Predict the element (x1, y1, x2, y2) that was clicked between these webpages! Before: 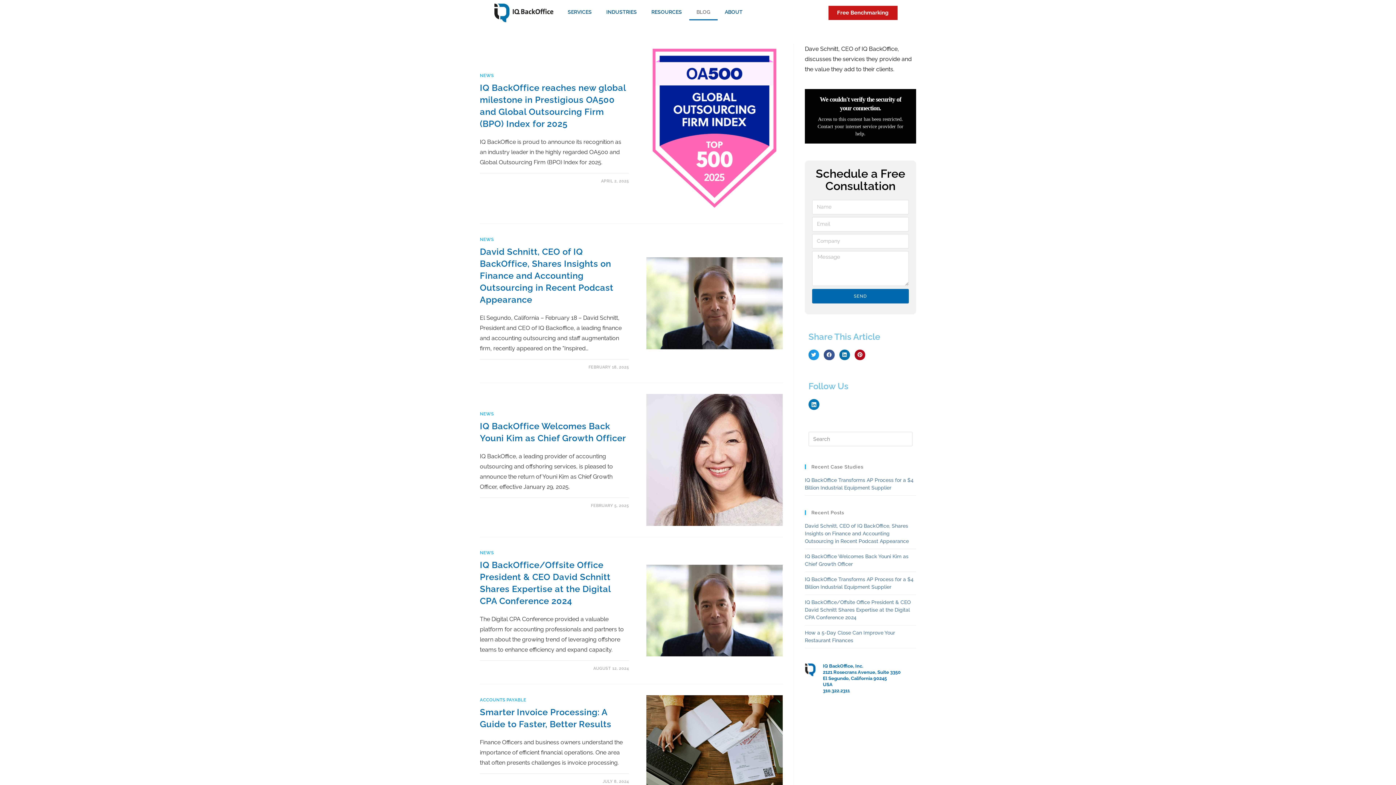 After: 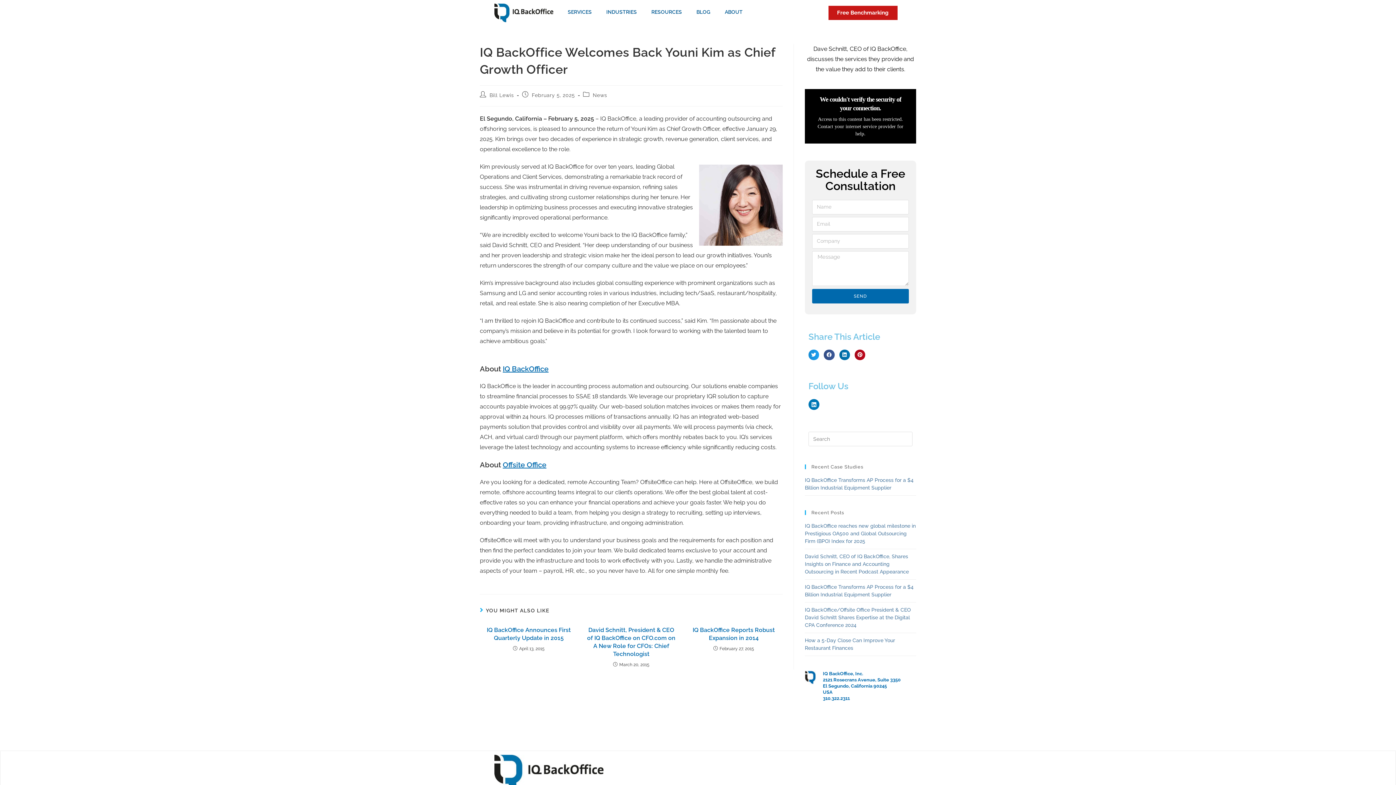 Action: bbox: (646, 394, 782, 526)